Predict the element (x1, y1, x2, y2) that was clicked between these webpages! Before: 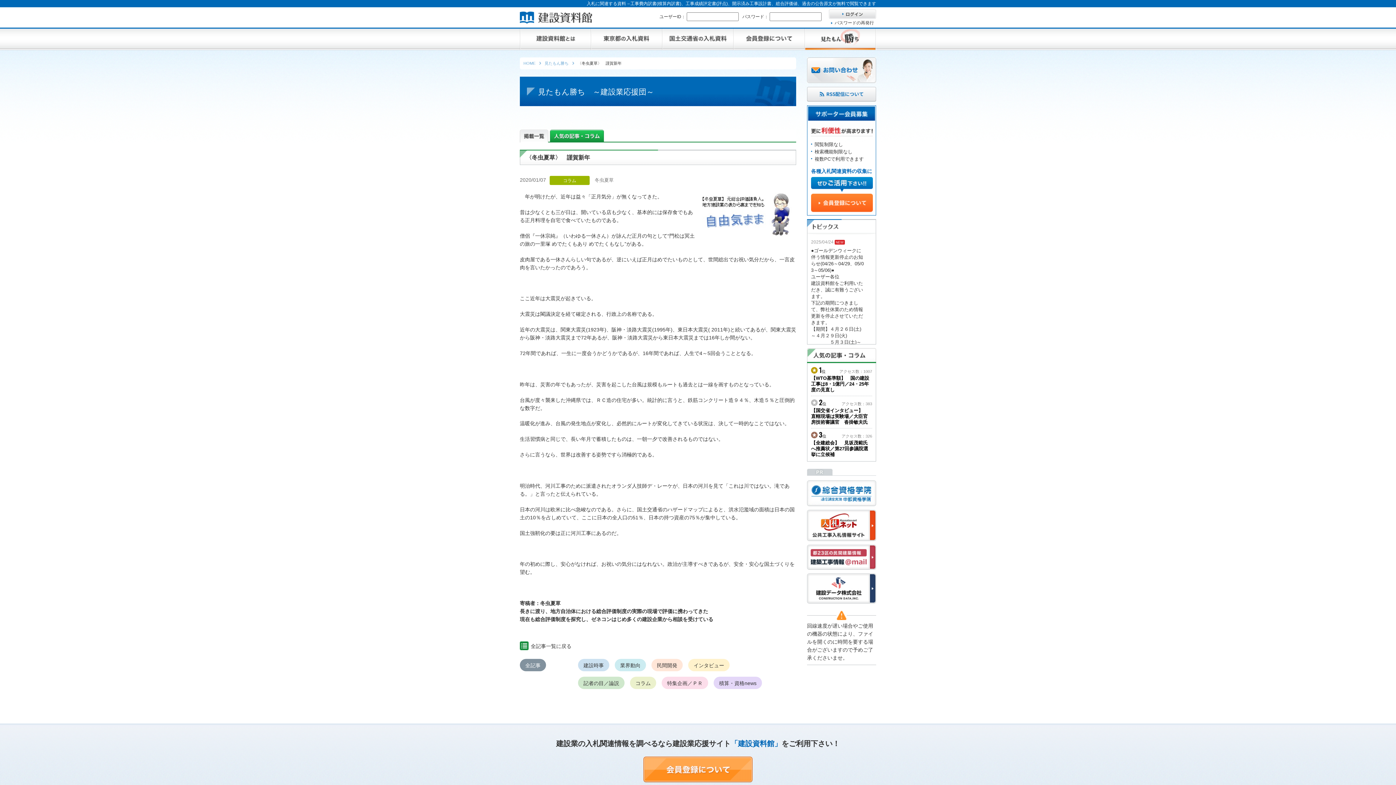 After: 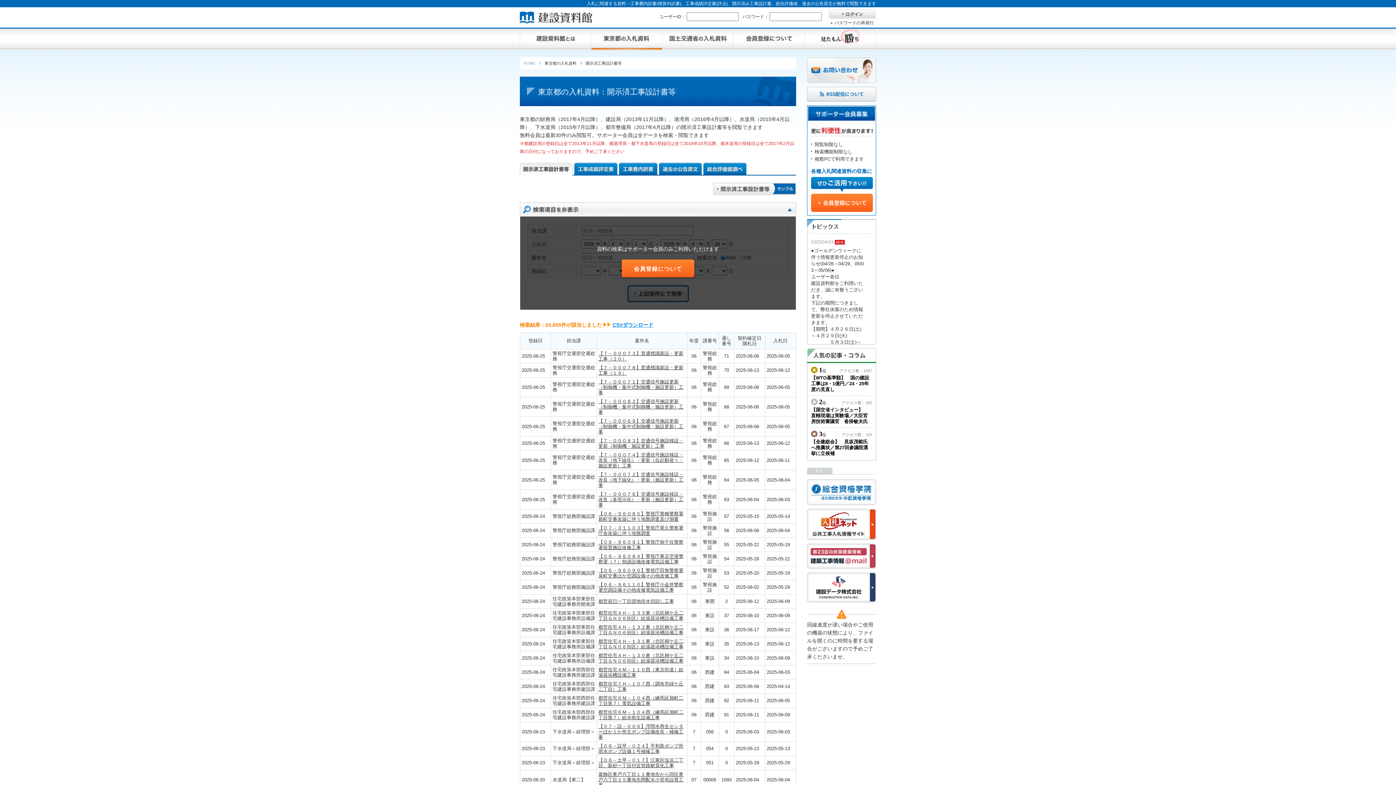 Action: bbox: (590, 27, 662, 50)